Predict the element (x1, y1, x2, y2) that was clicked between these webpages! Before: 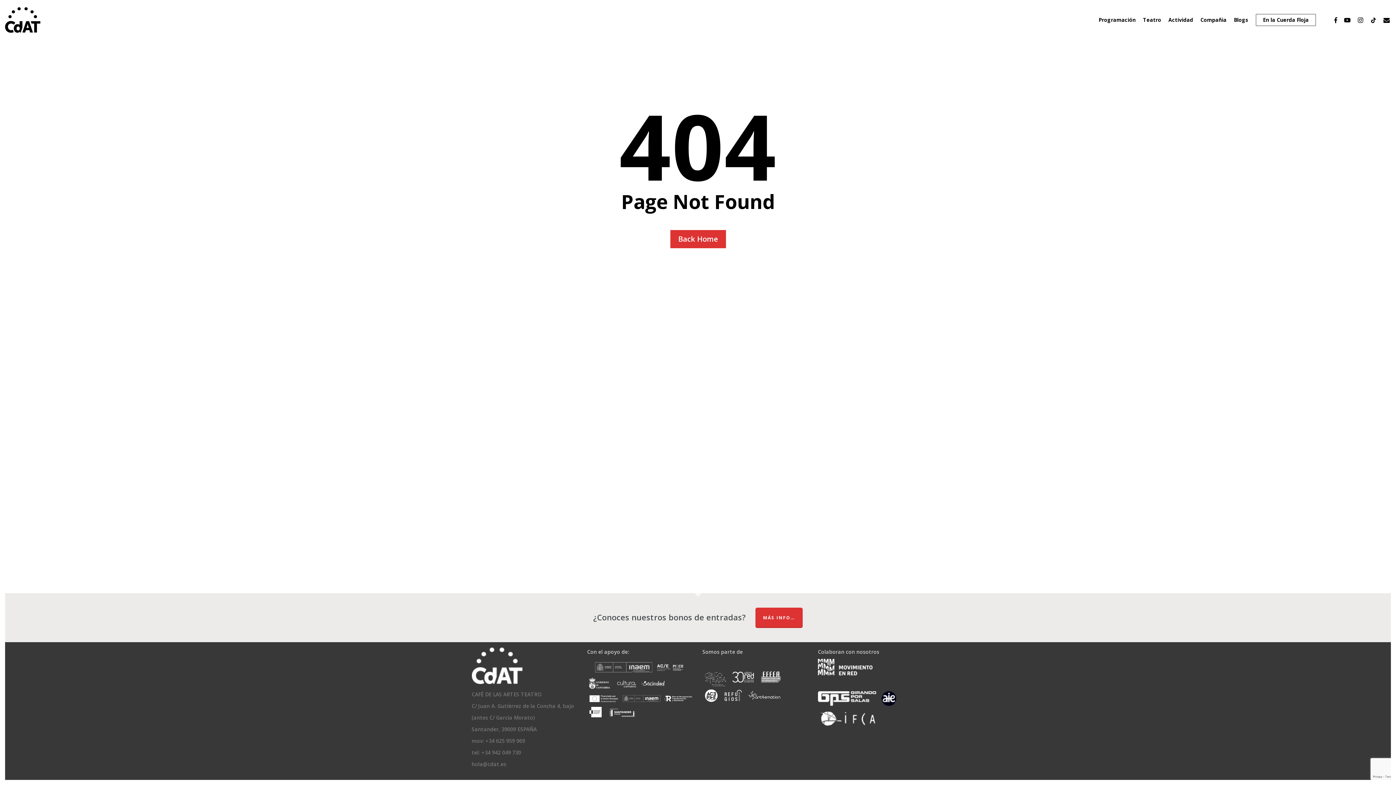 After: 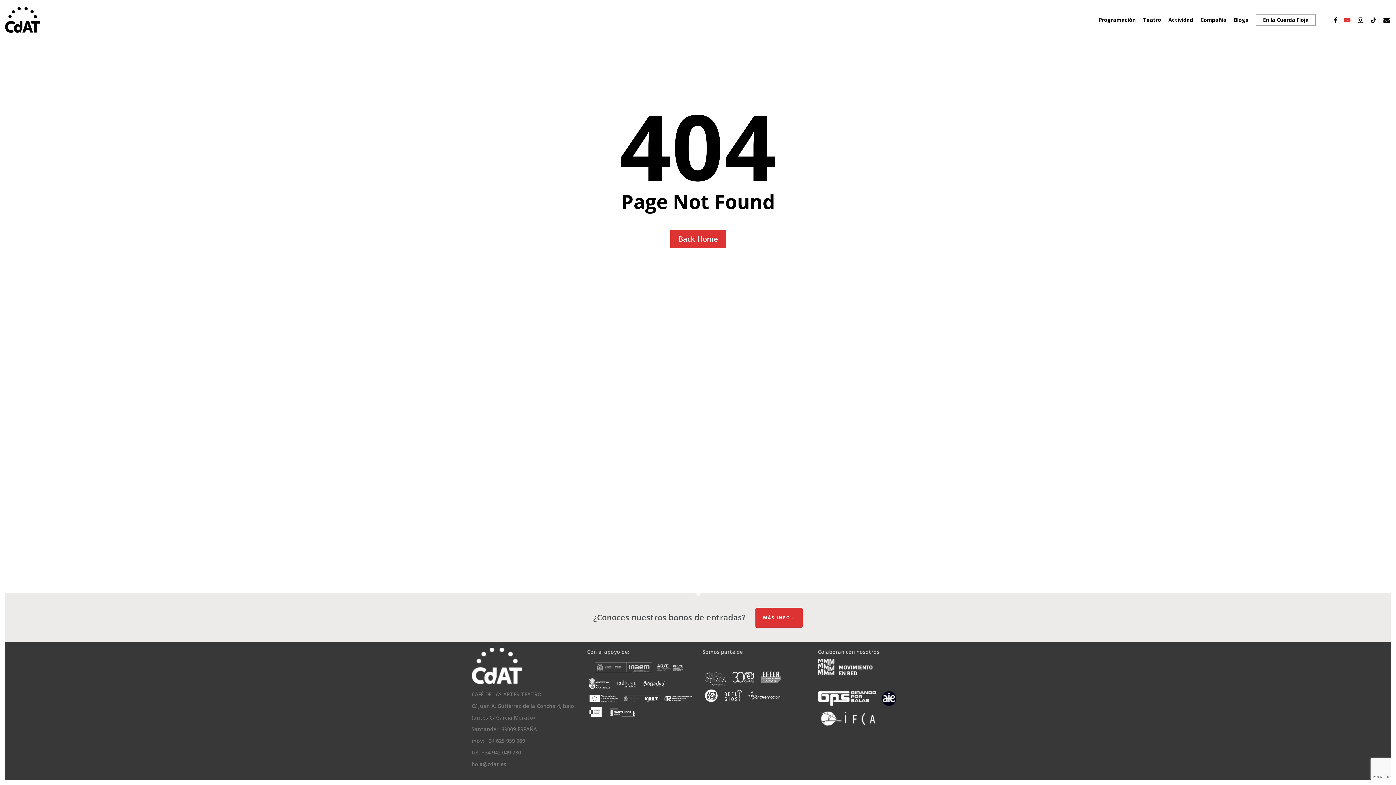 Action: label: youtube bbox: (1341, 15, 1354, 24)